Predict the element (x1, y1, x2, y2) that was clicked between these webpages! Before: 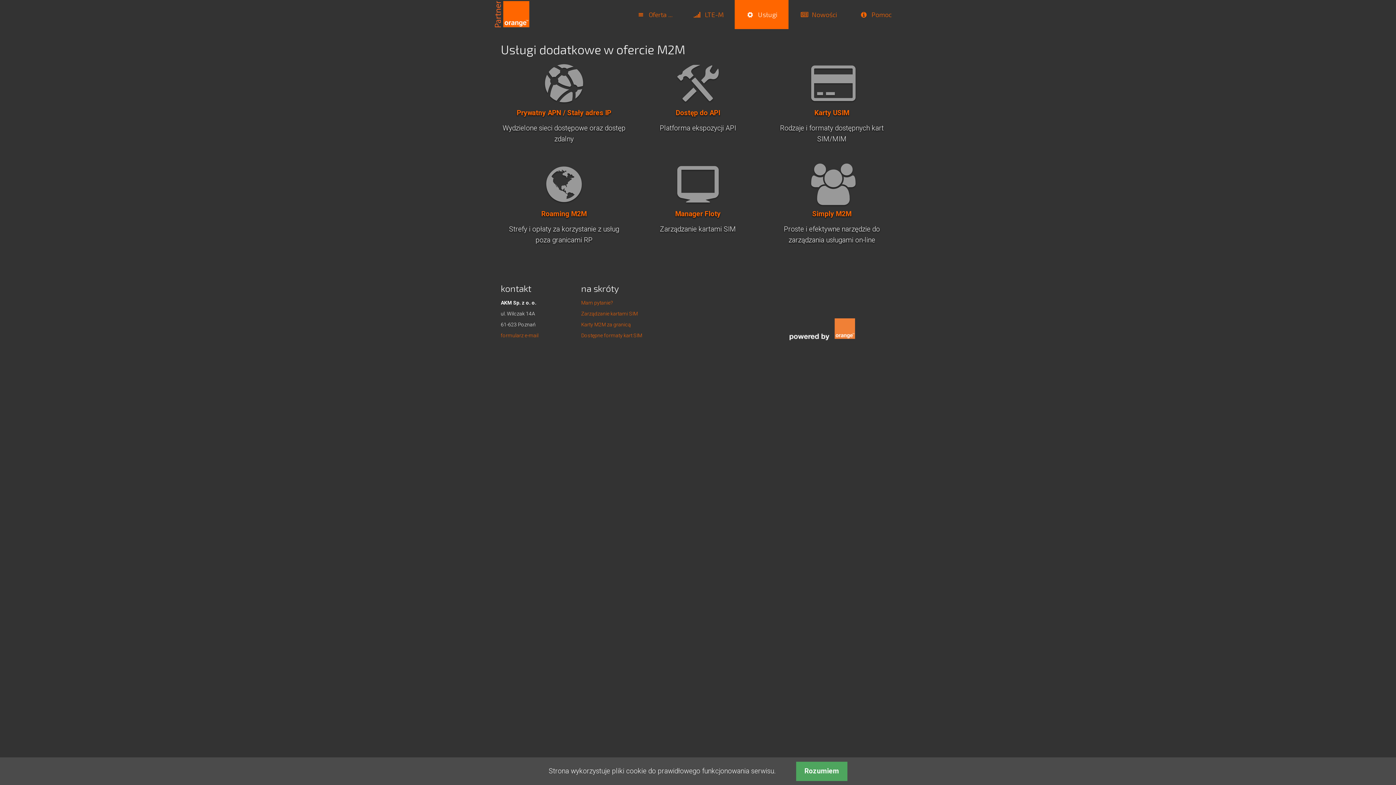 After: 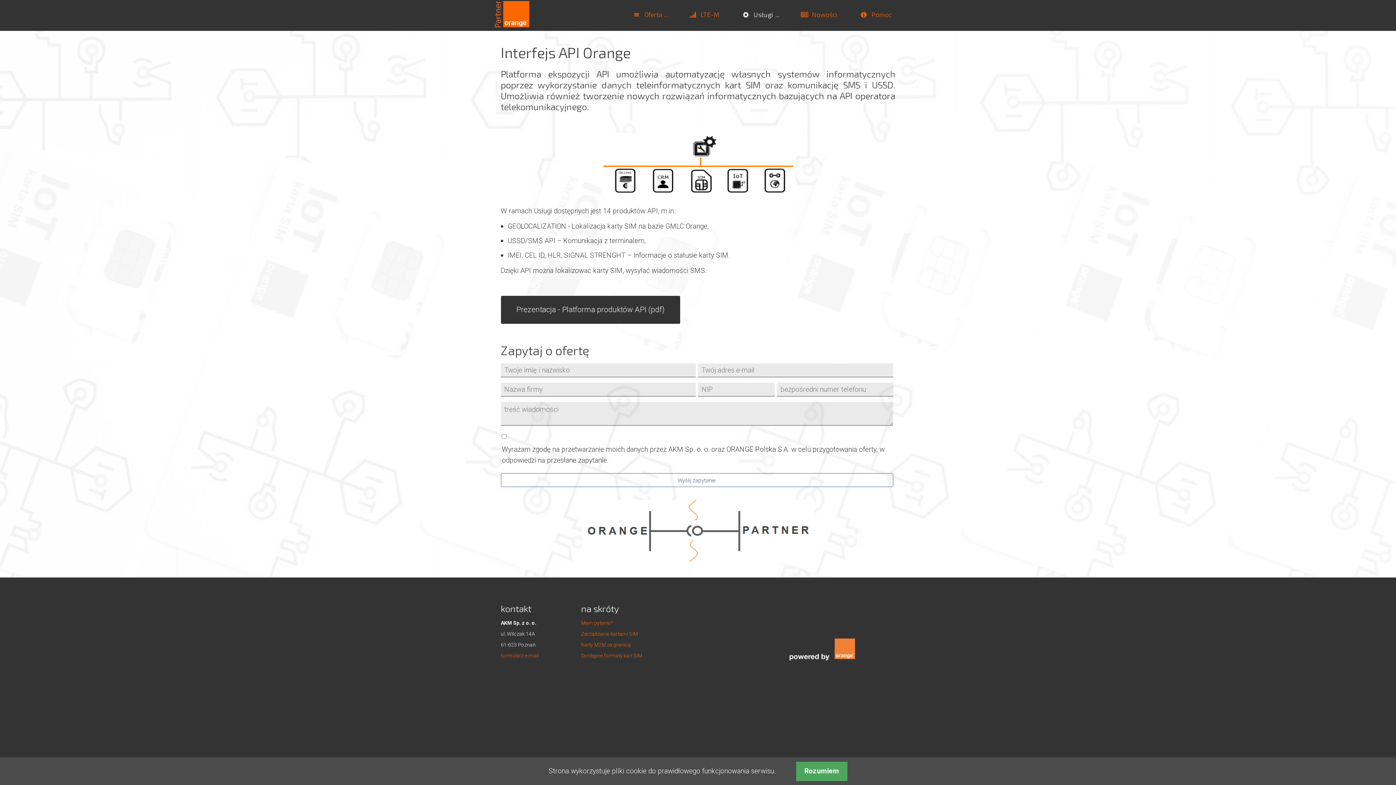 Action: bbox: (675, 108, 720, 117) label: Dostęp do API